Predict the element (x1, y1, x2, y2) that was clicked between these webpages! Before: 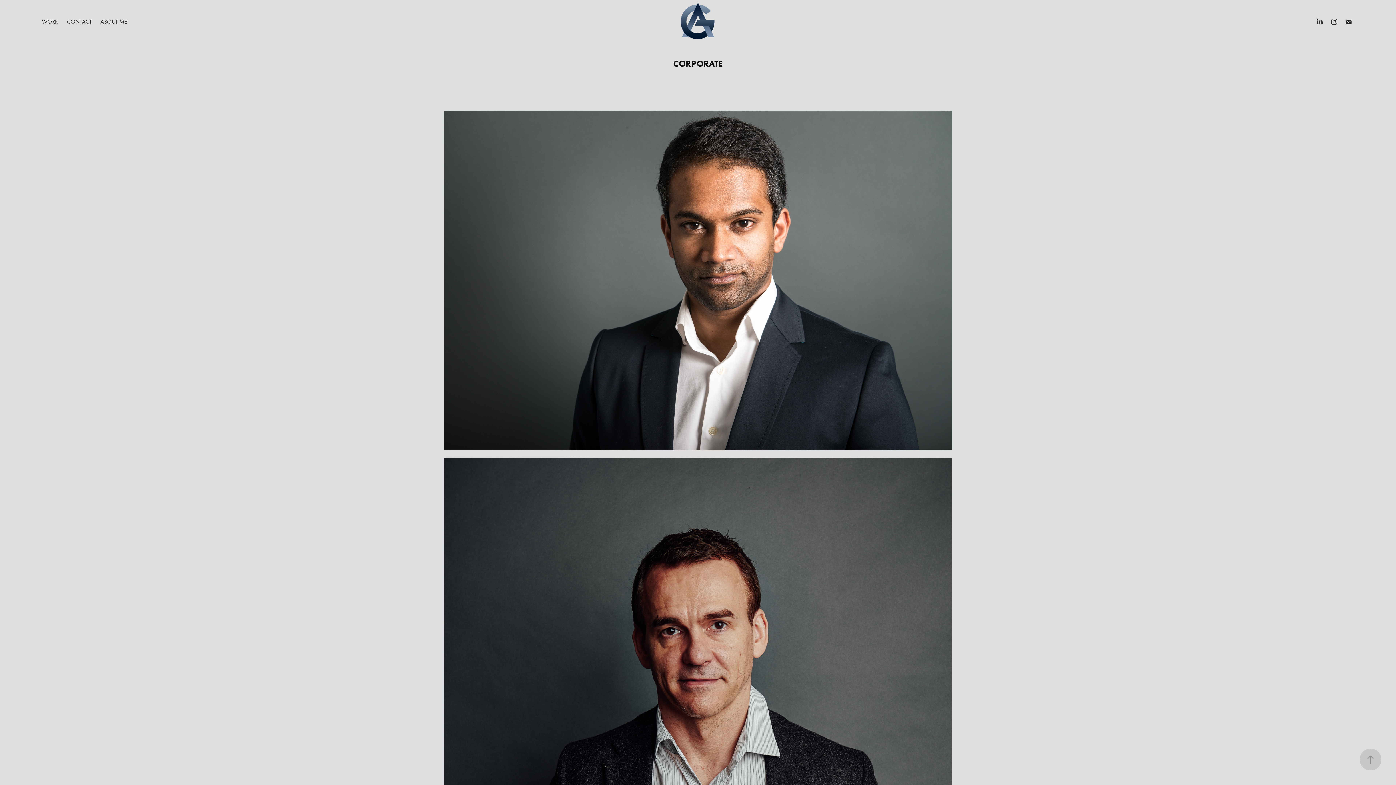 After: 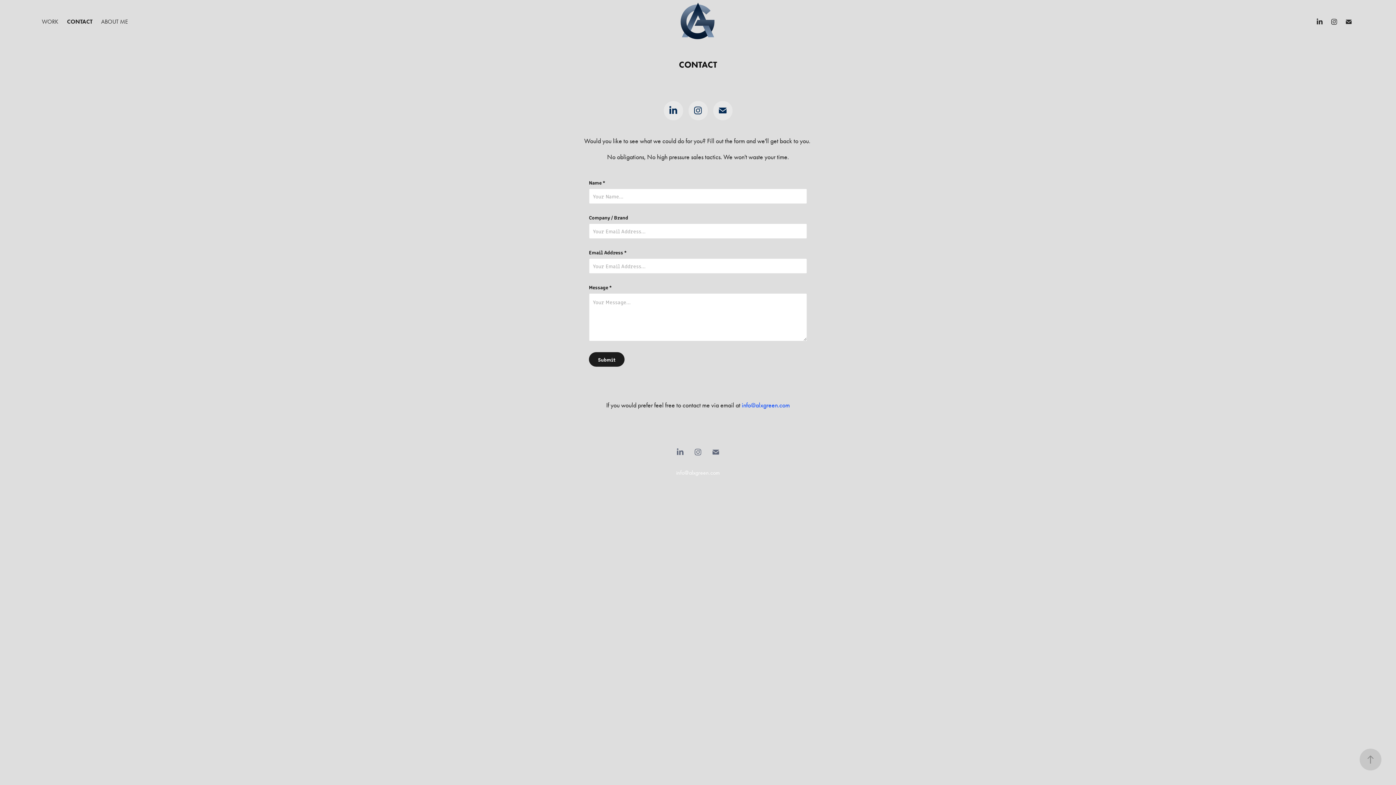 Action: label: CONTACT bbox: (66, 18, 91, 25)